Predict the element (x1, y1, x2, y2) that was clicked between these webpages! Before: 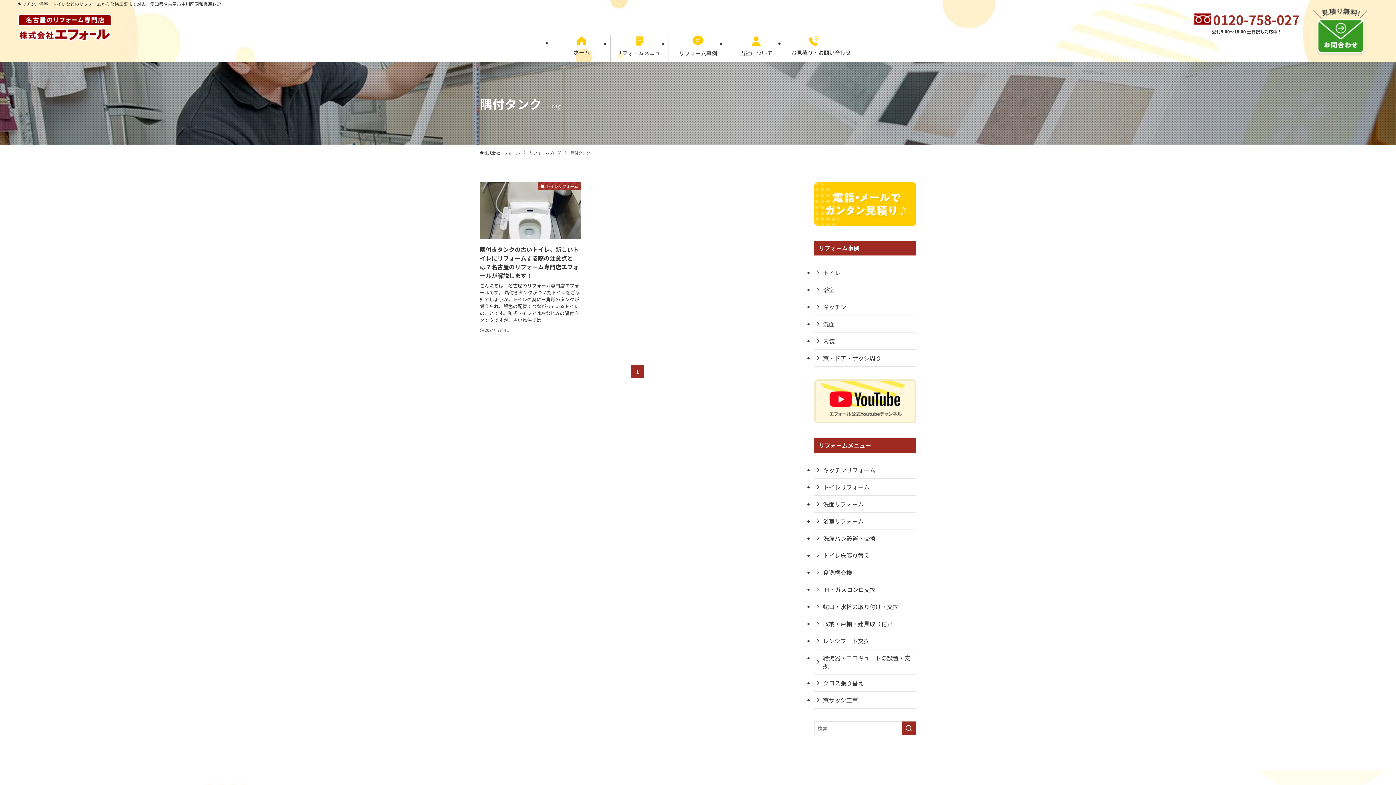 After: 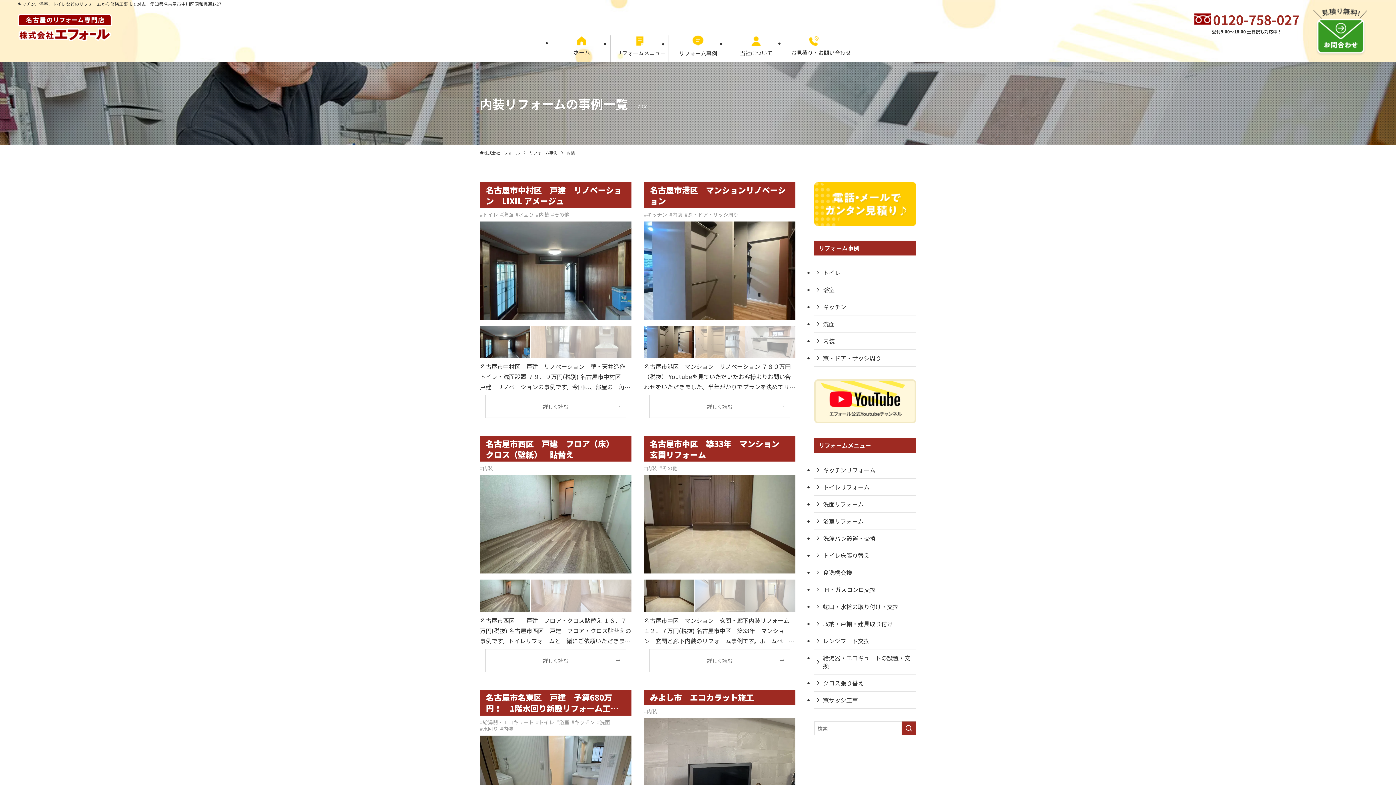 Action: bbox: (814, 332, 916, 349) label: 内装